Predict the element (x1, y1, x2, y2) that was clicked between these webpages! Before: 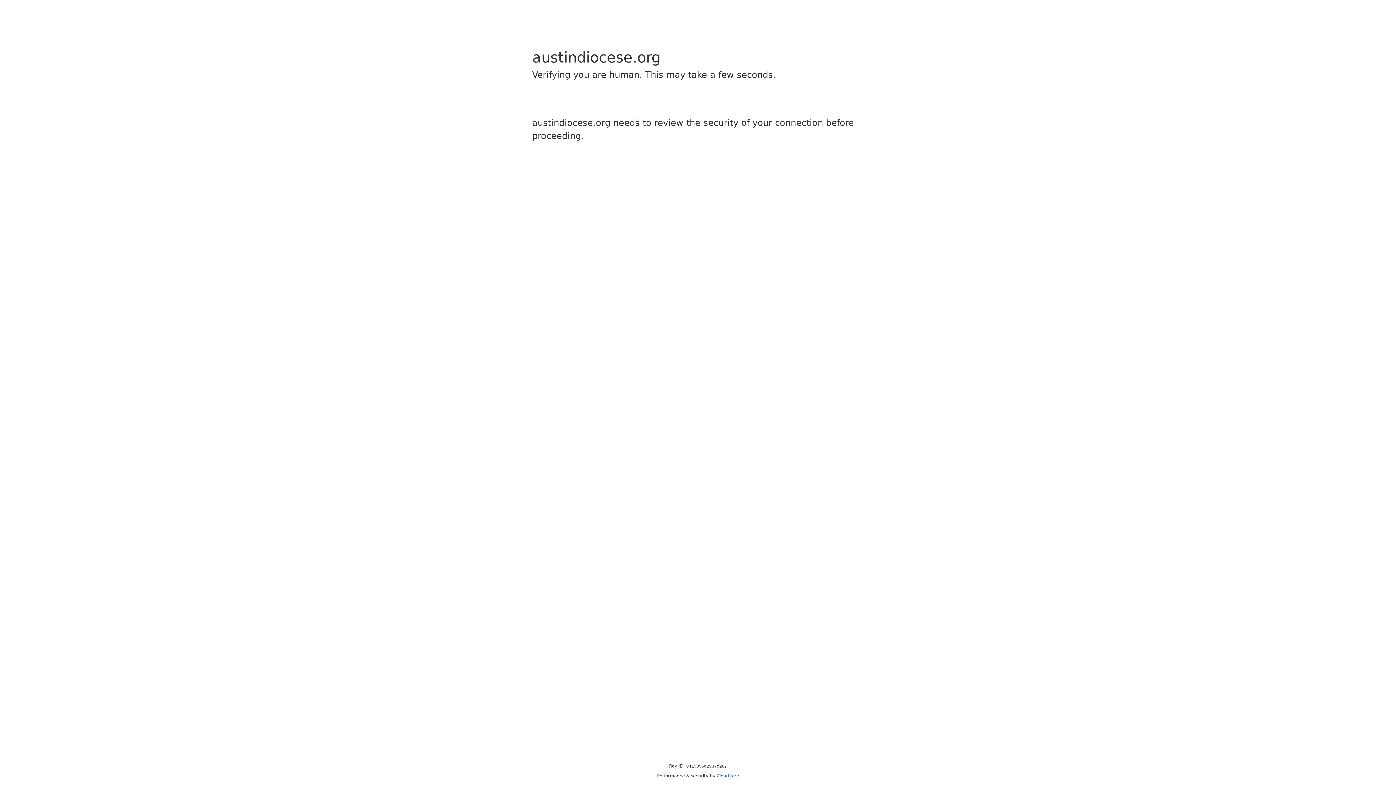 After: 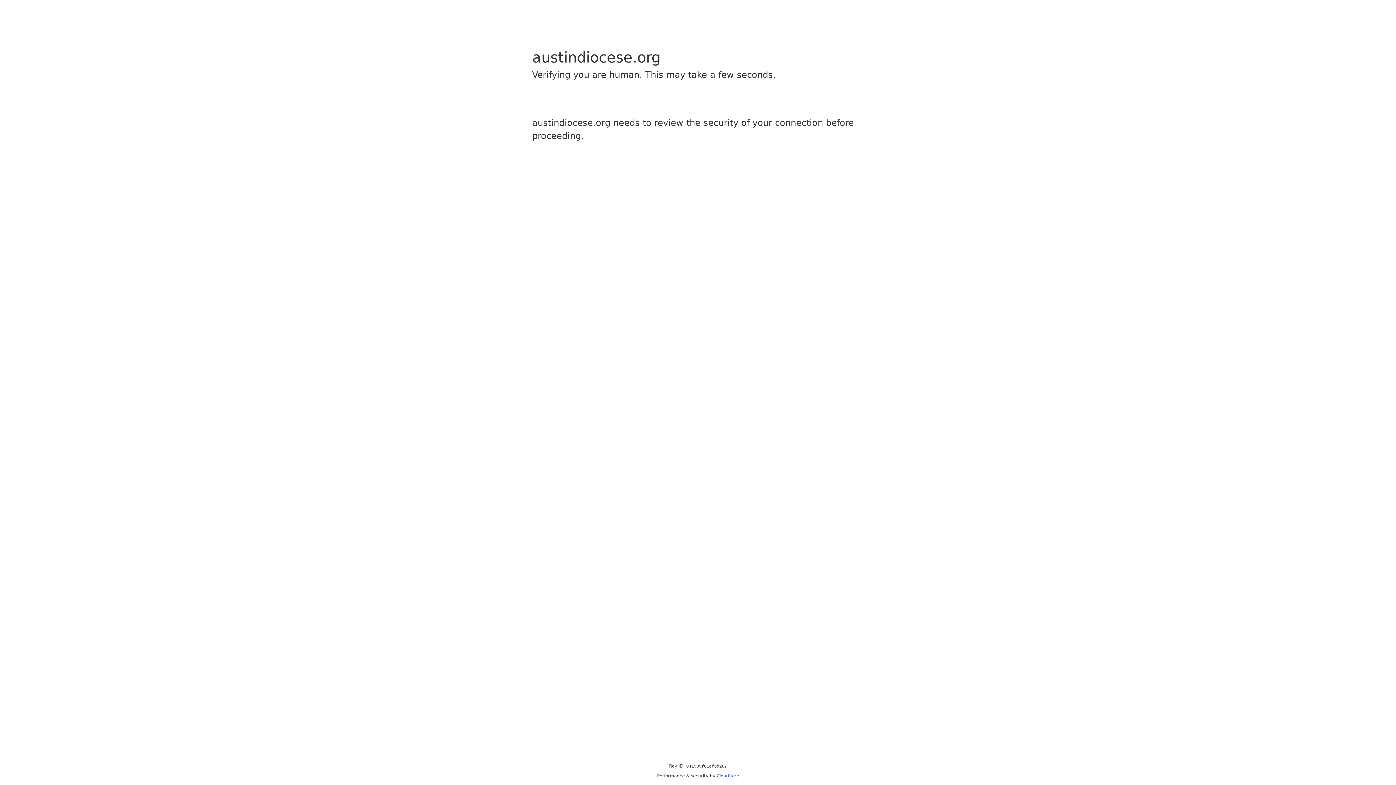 Action: label: Cloudflare bbox: (716, 773, 739, 778)